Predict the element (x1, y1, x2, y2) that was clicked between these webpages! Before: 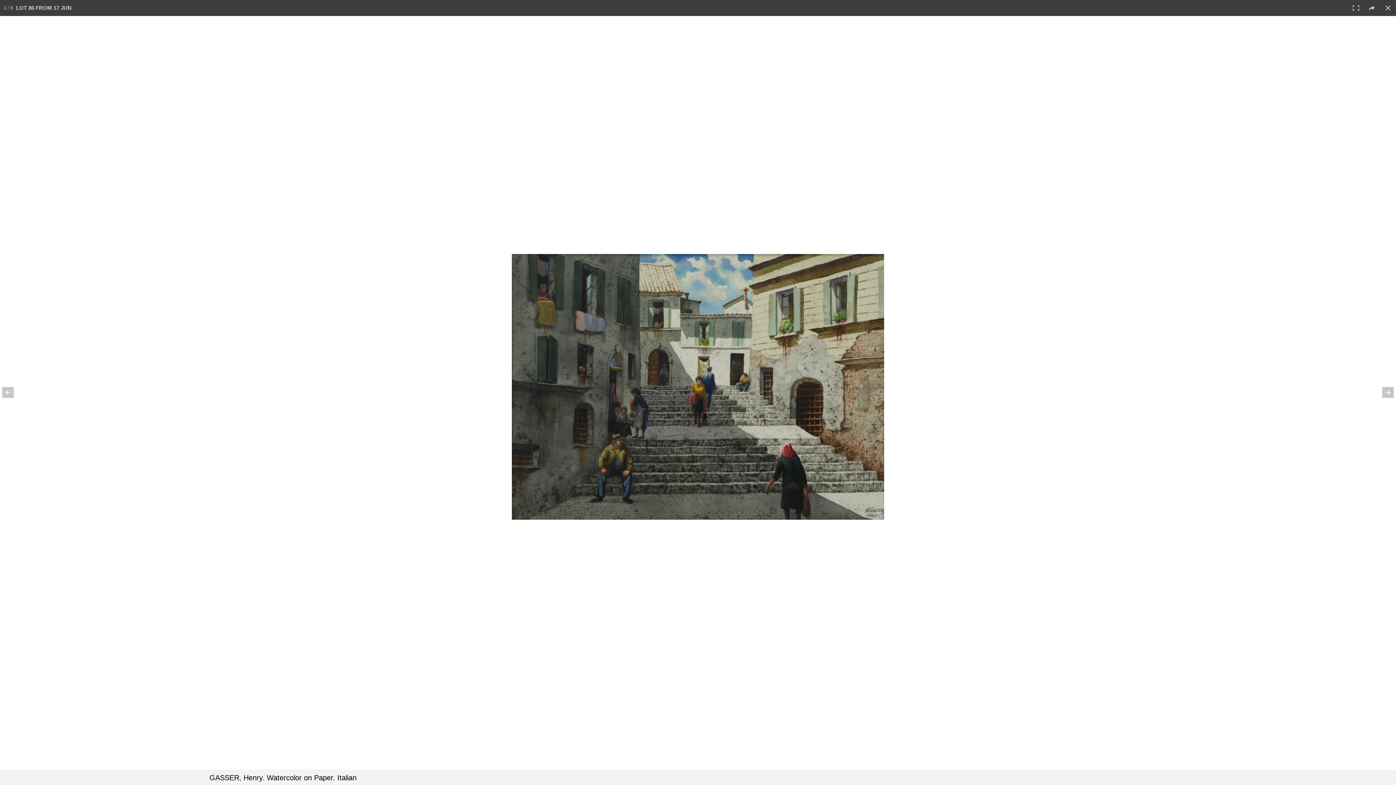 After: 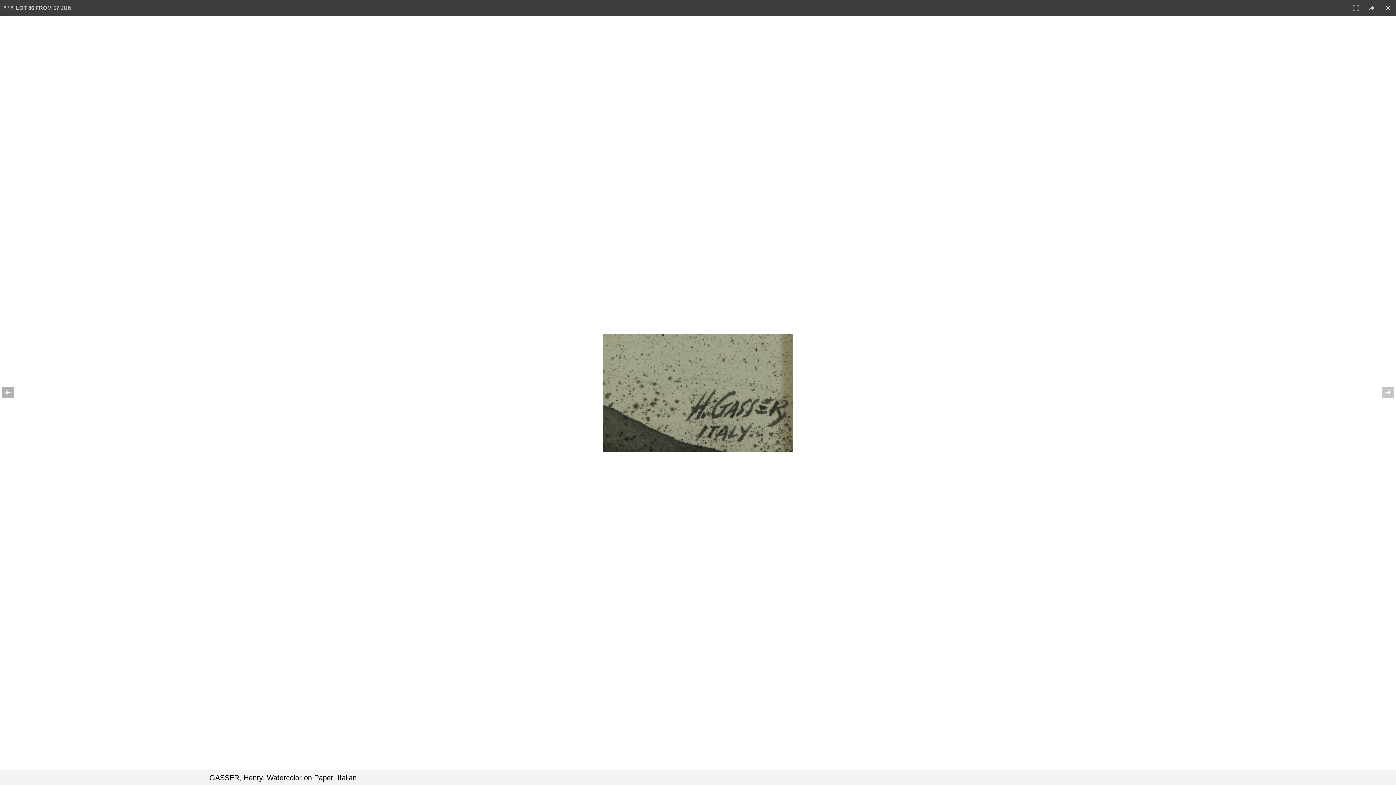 Action: bbox: (0, 374, 25, 410)